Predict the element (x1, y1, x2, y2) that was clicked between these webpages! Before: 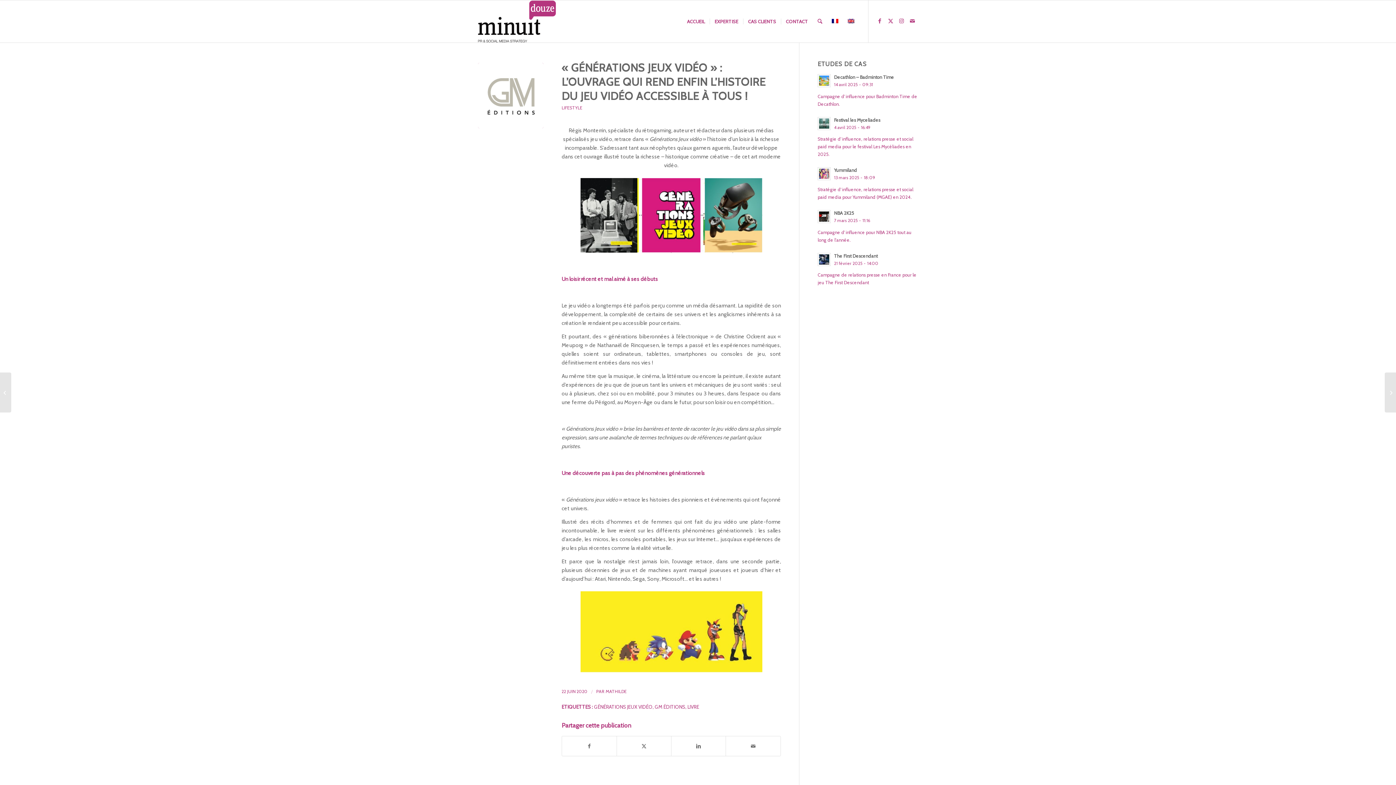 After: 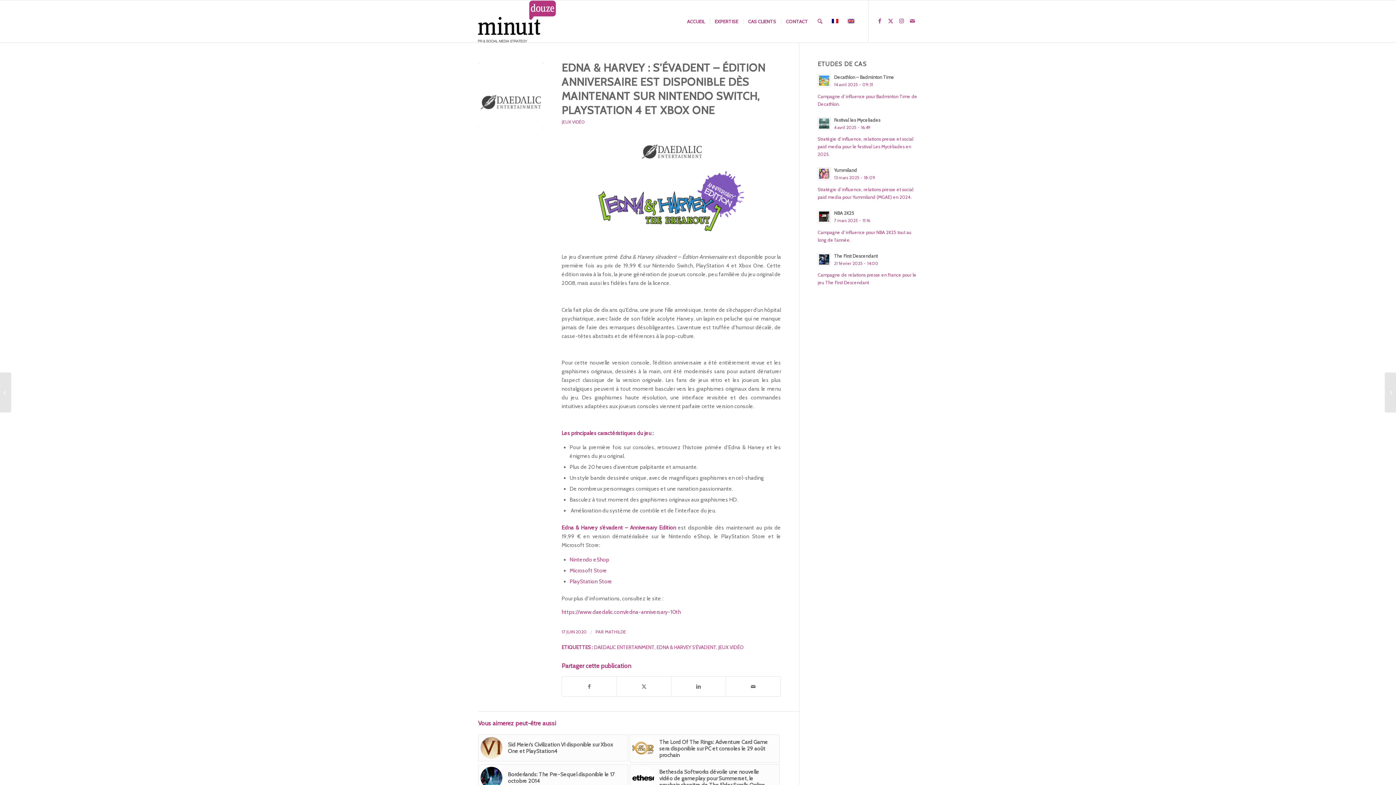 Action: label: Edna & Harvey : s’évadent – Édition Anniversaire est disponible dès maintenant sur Nintendo Switch, PlayStation 4 et Xbox One bbox: (0, 372, 11, 412)